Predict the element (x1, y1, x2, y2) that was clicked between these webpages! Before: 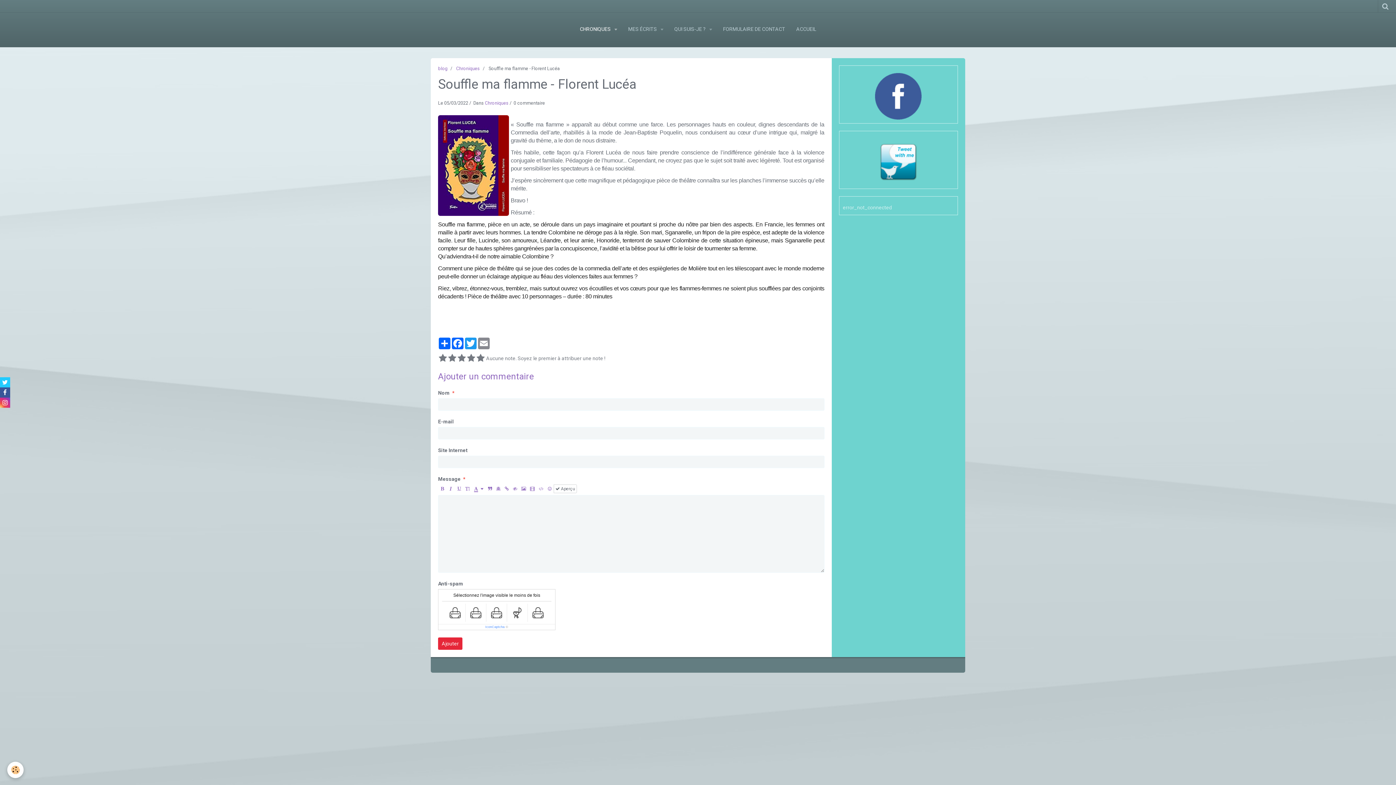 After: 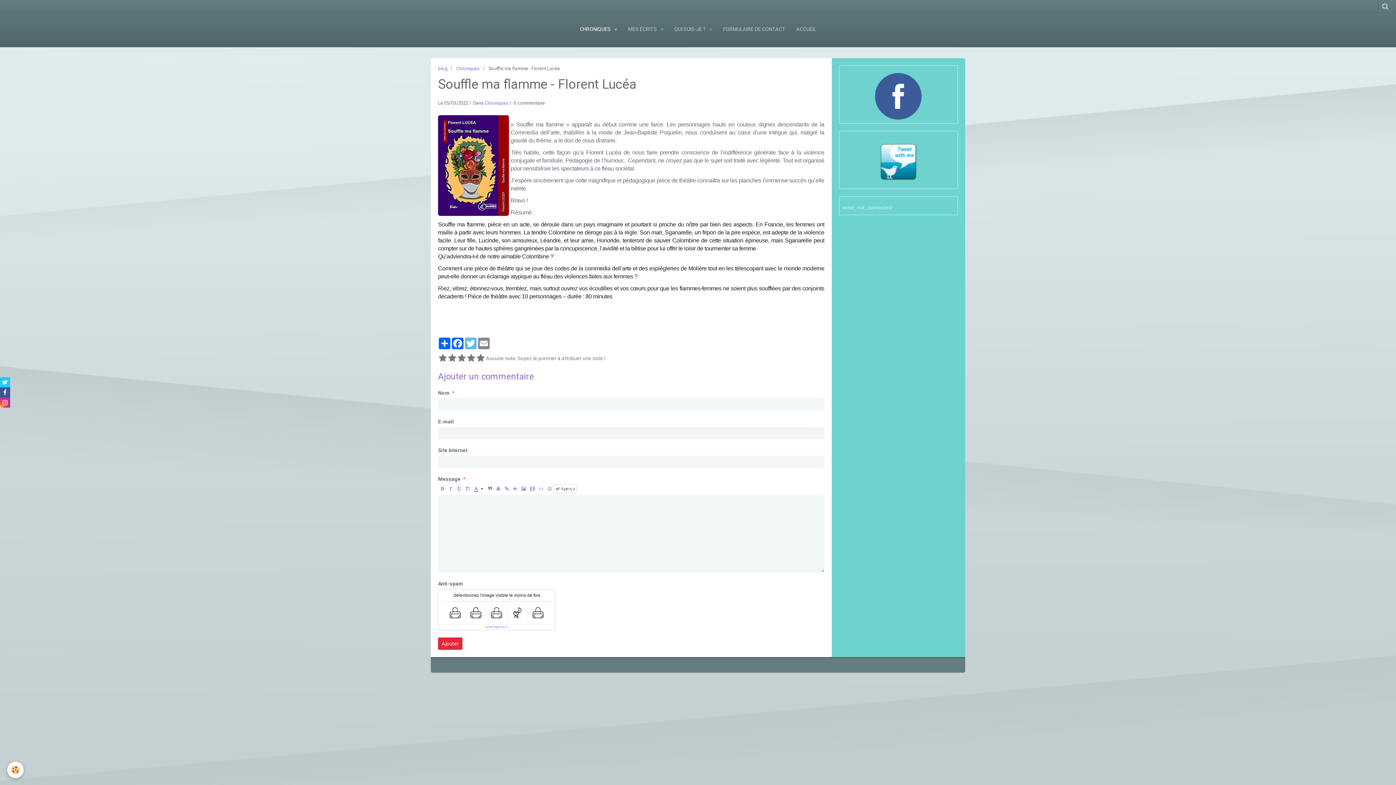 Action: label: Twitter bbox: (464, 337, 477, 349)